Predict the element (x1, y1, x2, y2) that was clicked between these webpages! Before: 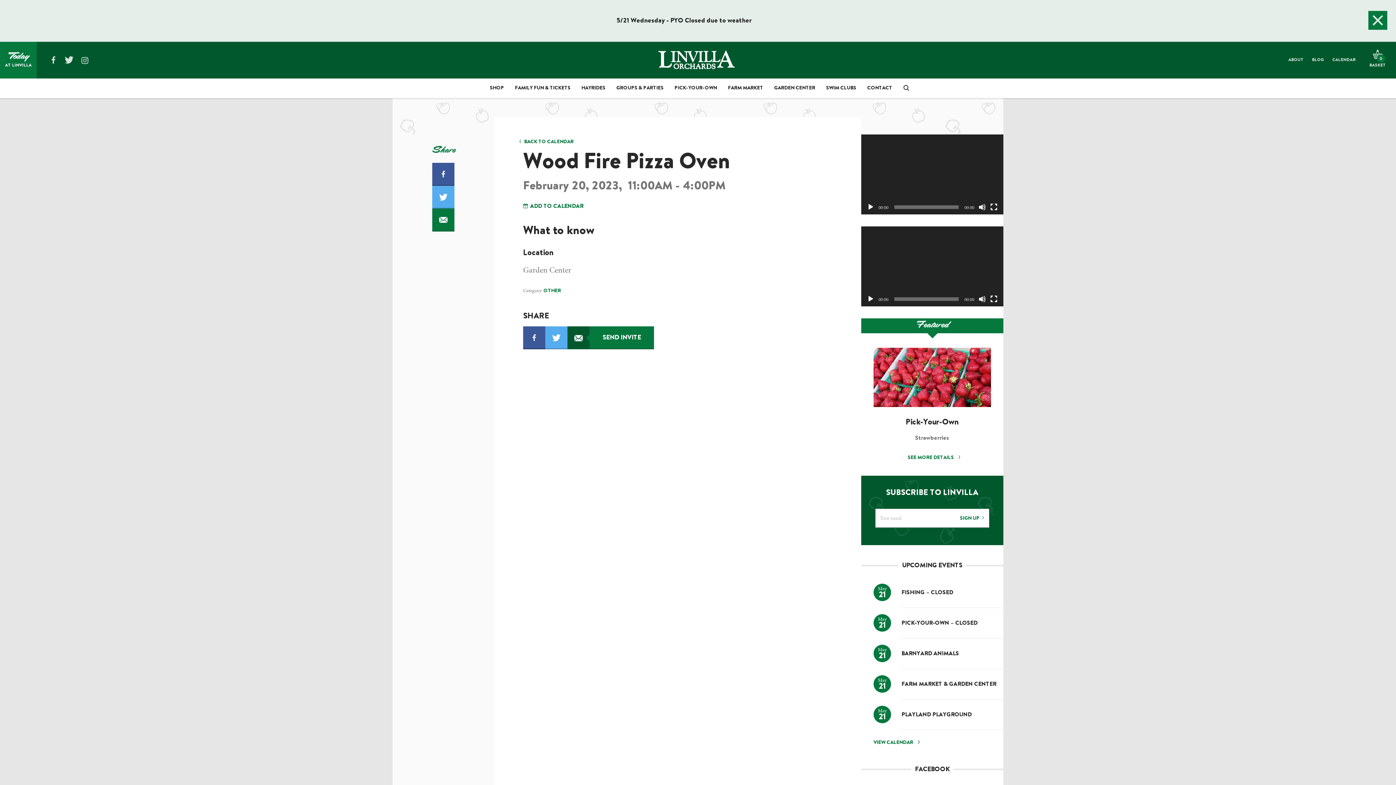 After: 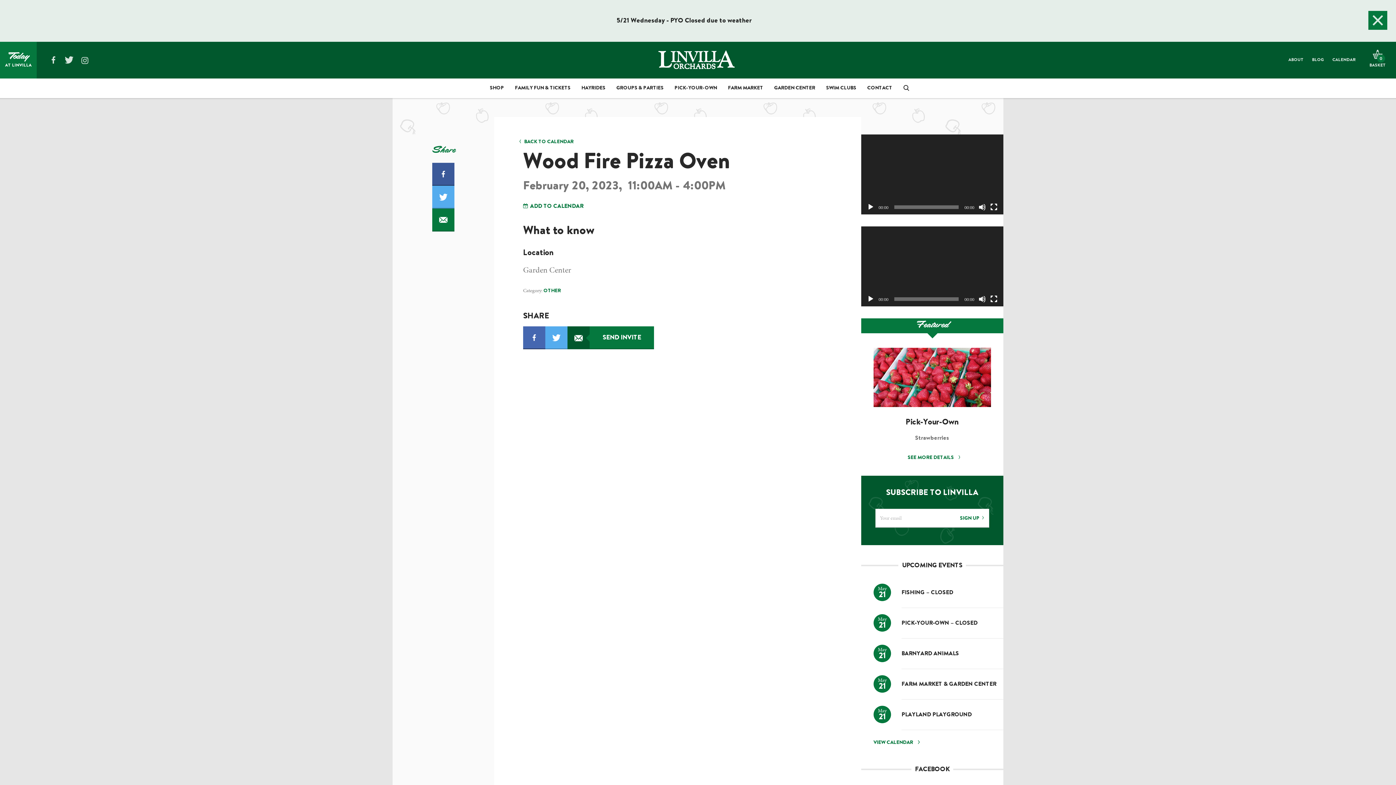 Action: bbox: (523, 326, 545, 348)